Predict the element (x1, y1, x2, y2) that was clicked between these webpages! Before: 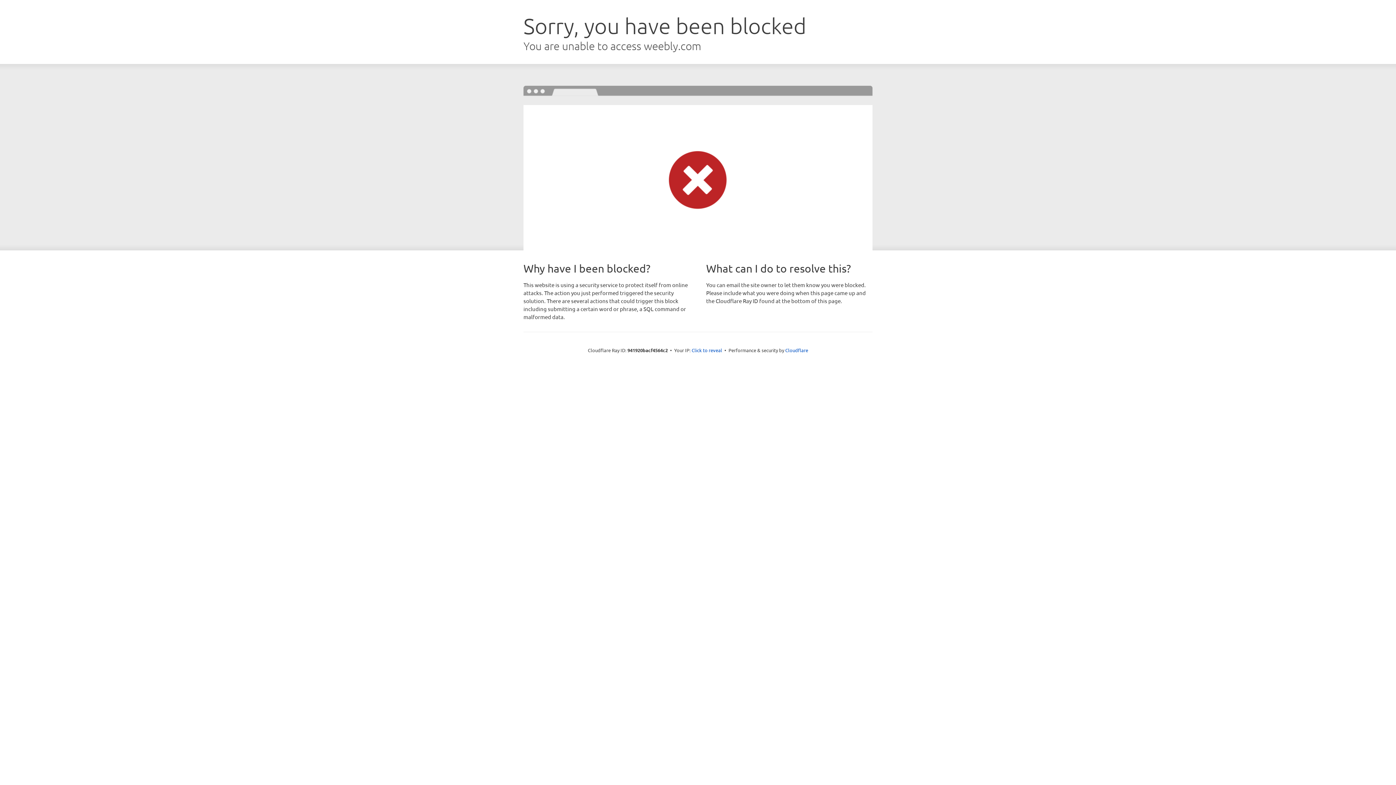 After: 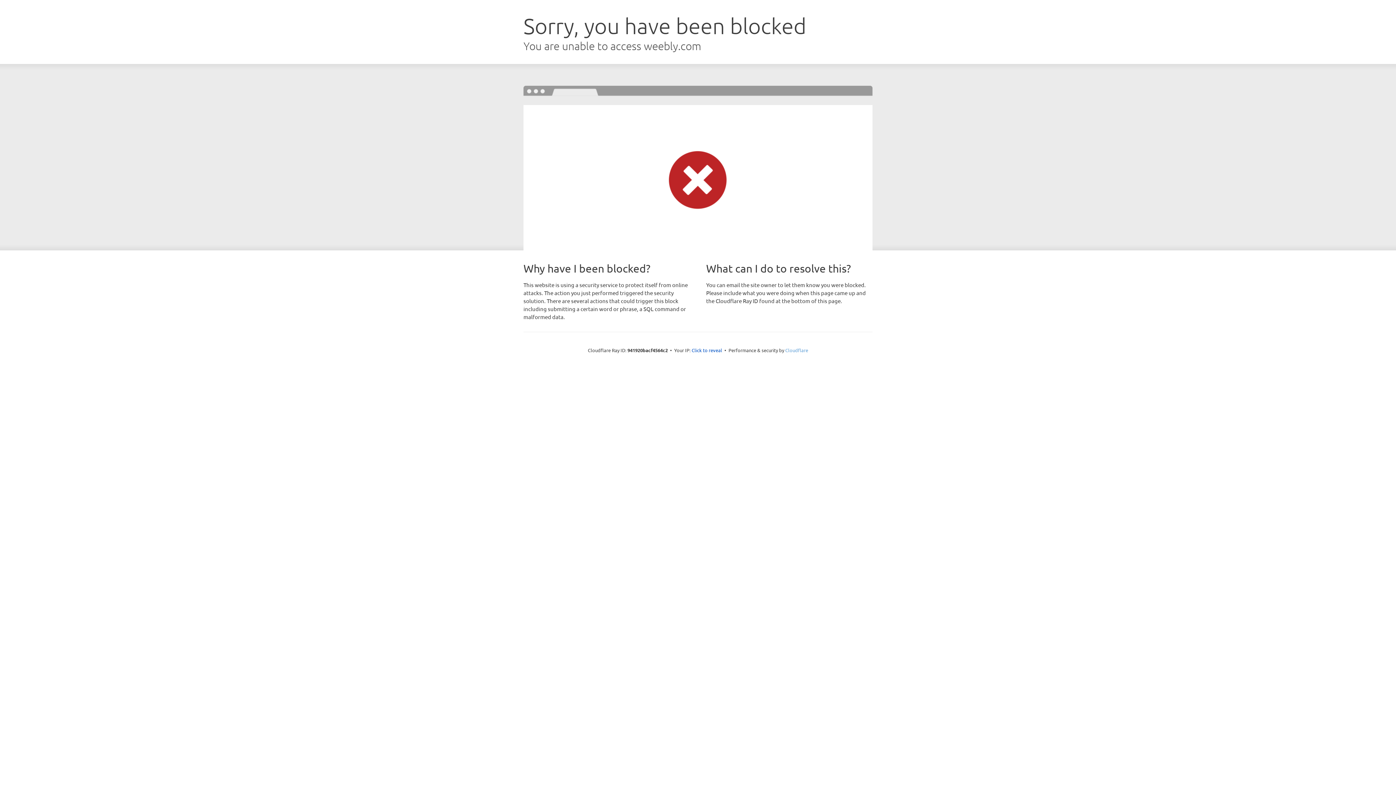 Action: bbox: (785, 347, 808, 353) label: Cloudflare